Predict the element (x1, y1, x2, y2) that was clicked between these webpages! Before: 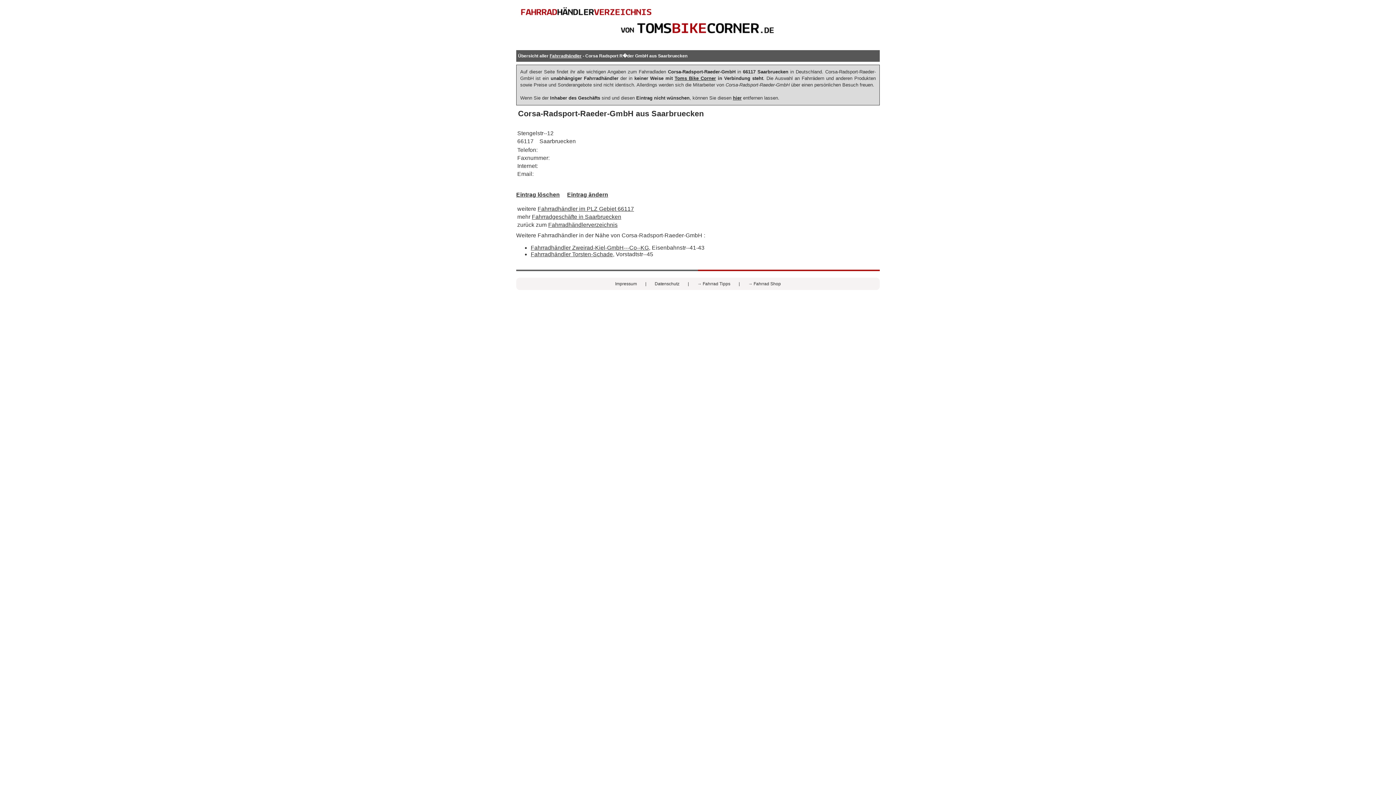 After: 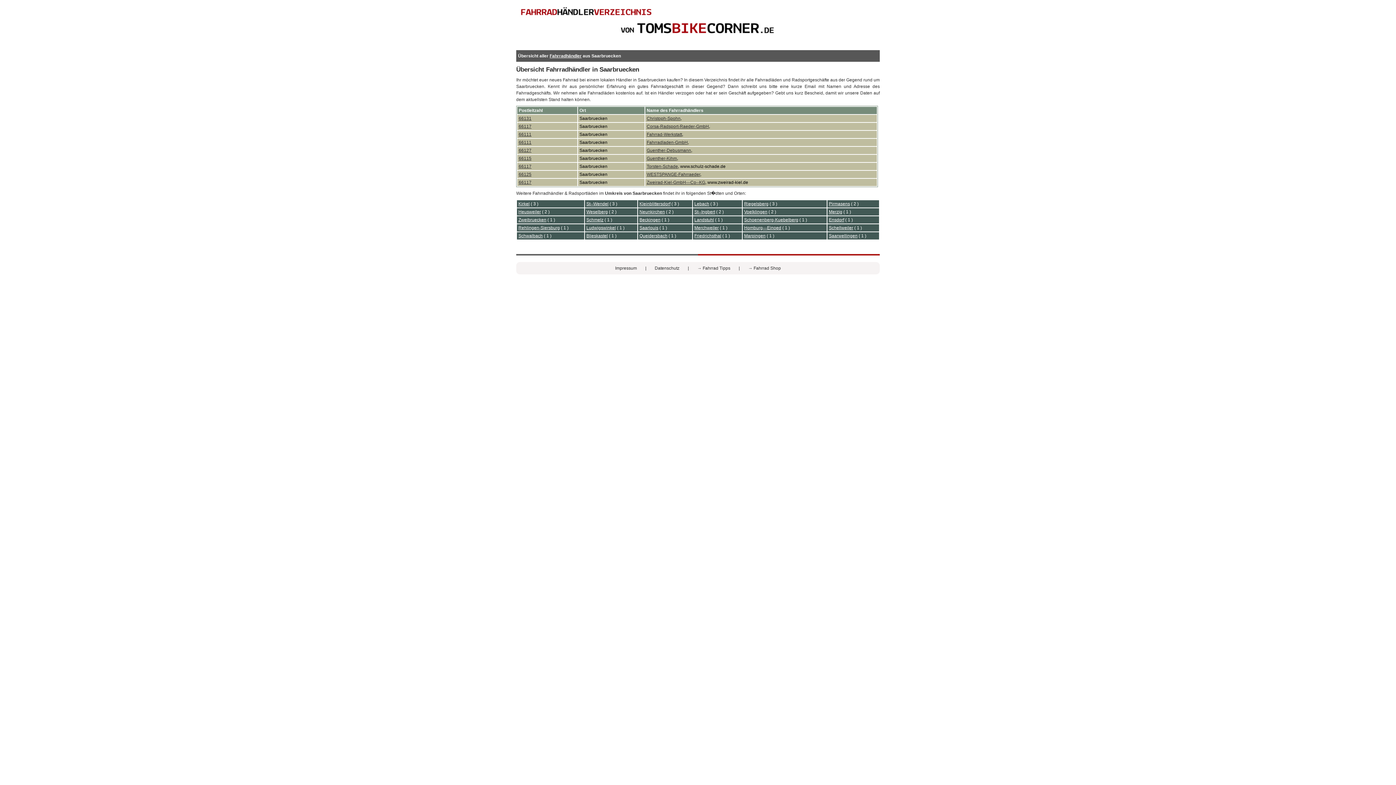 Action: bbox: (532, 213, 621, 219) label: Fahrradgeschäfte in Saarbruecken